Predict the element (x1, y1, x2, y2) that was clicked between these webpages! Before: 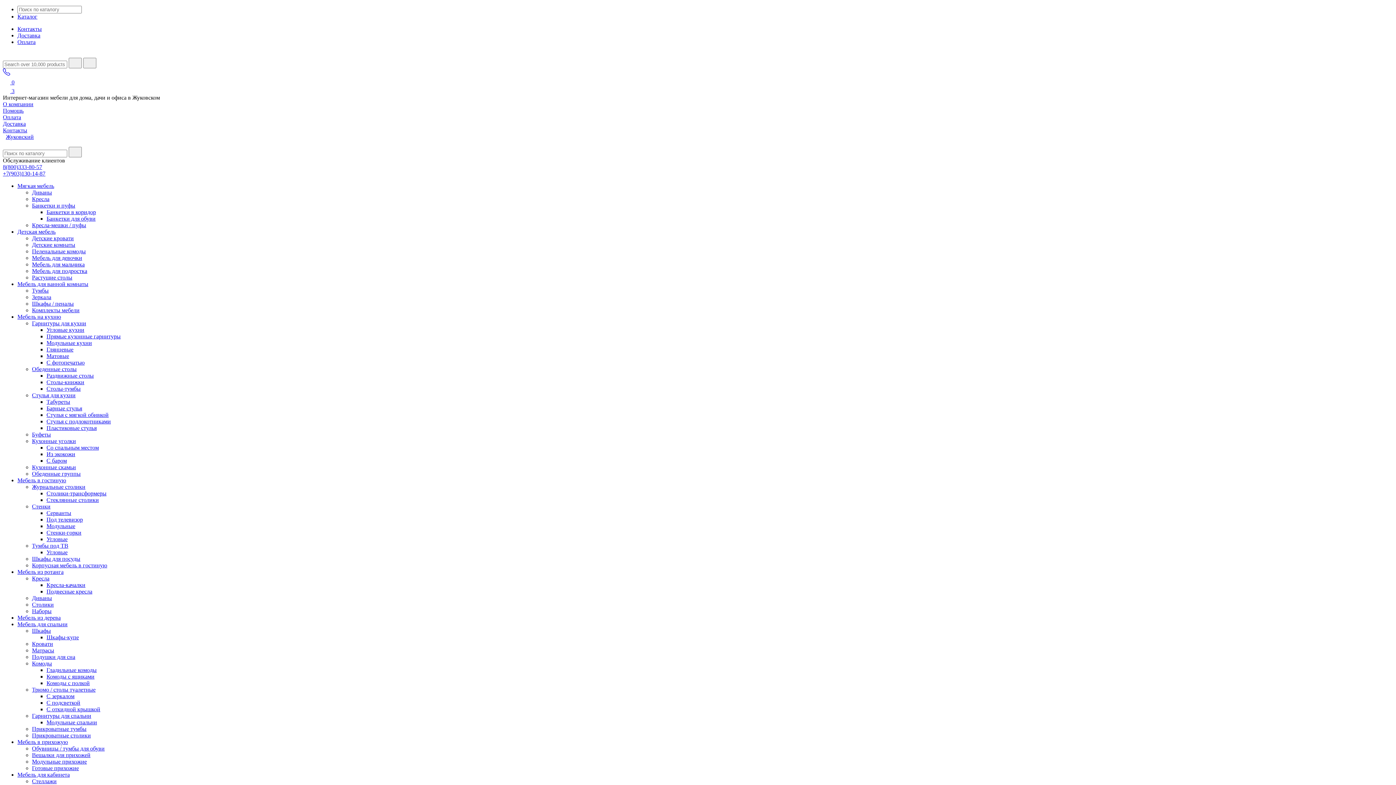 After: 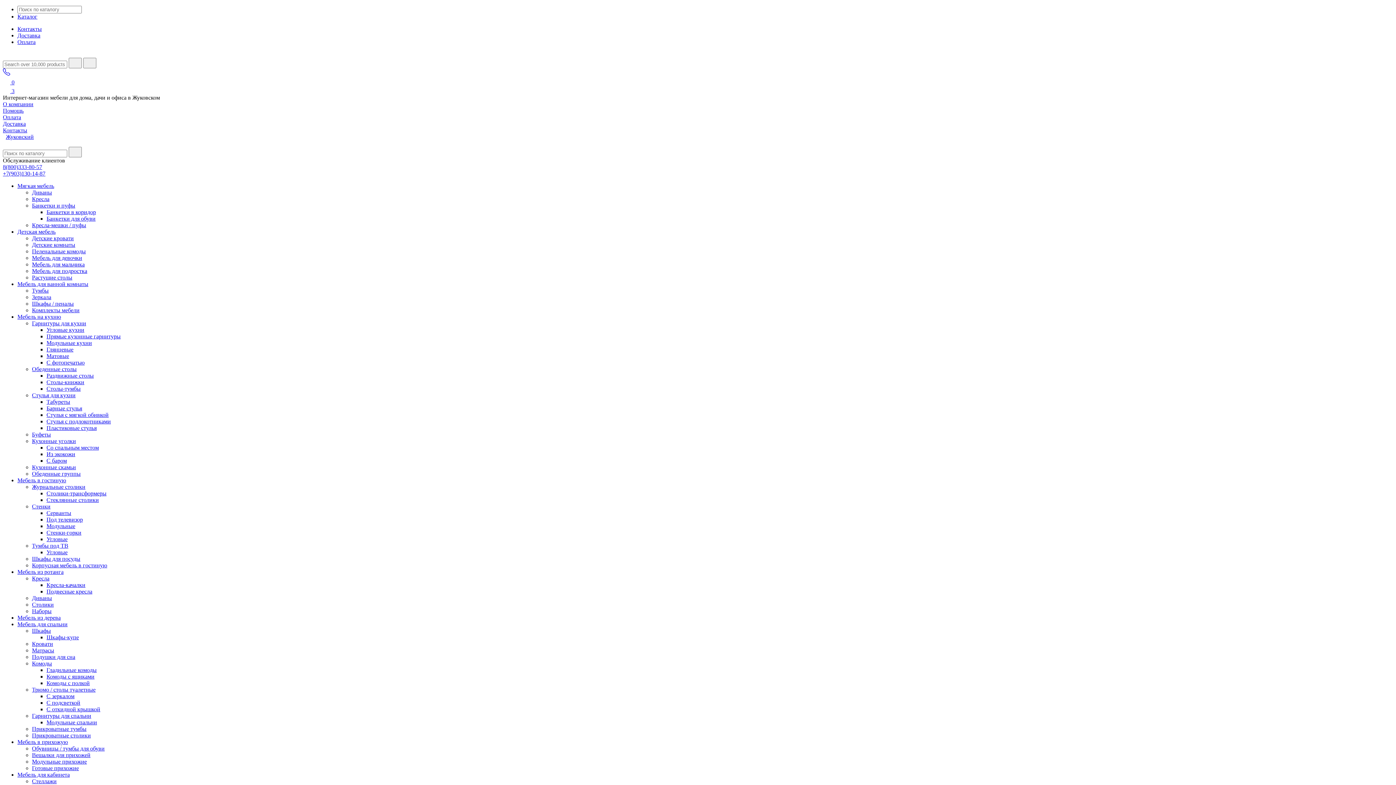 Action: bbox: (32, 431, 50, 437) label: Буфеты